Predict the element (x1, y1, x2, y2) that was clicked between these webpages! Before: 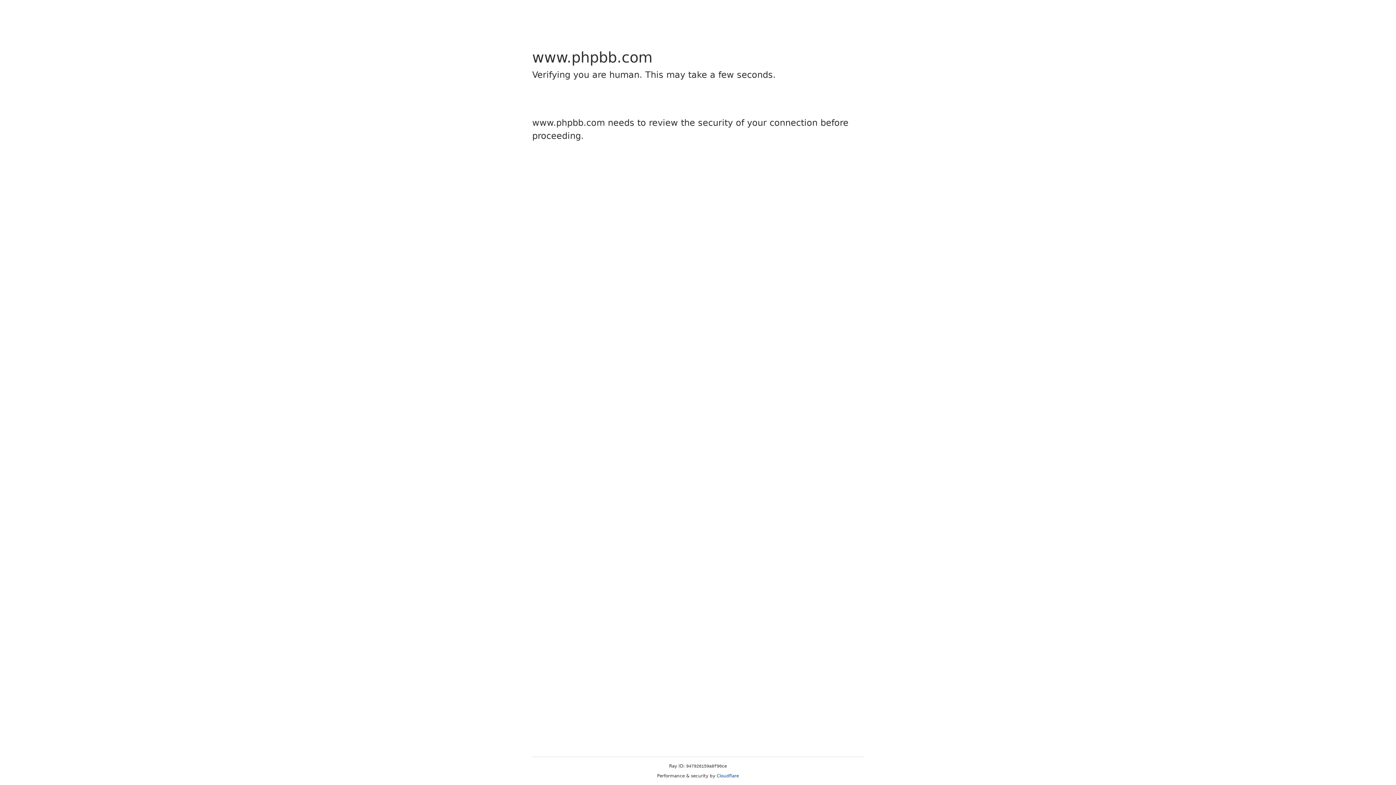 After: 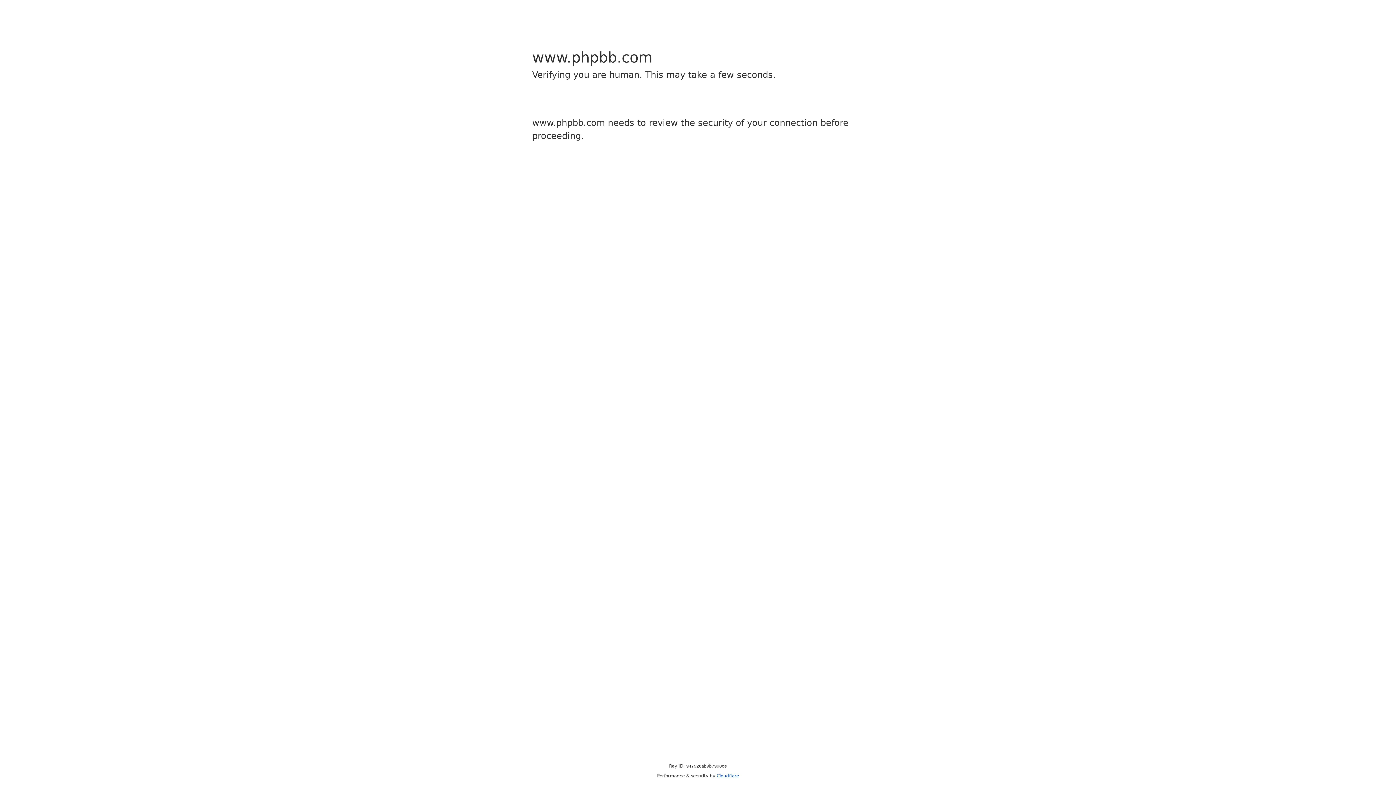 Action: bbox: (716, 773, 739, 778) label: Cloudflare